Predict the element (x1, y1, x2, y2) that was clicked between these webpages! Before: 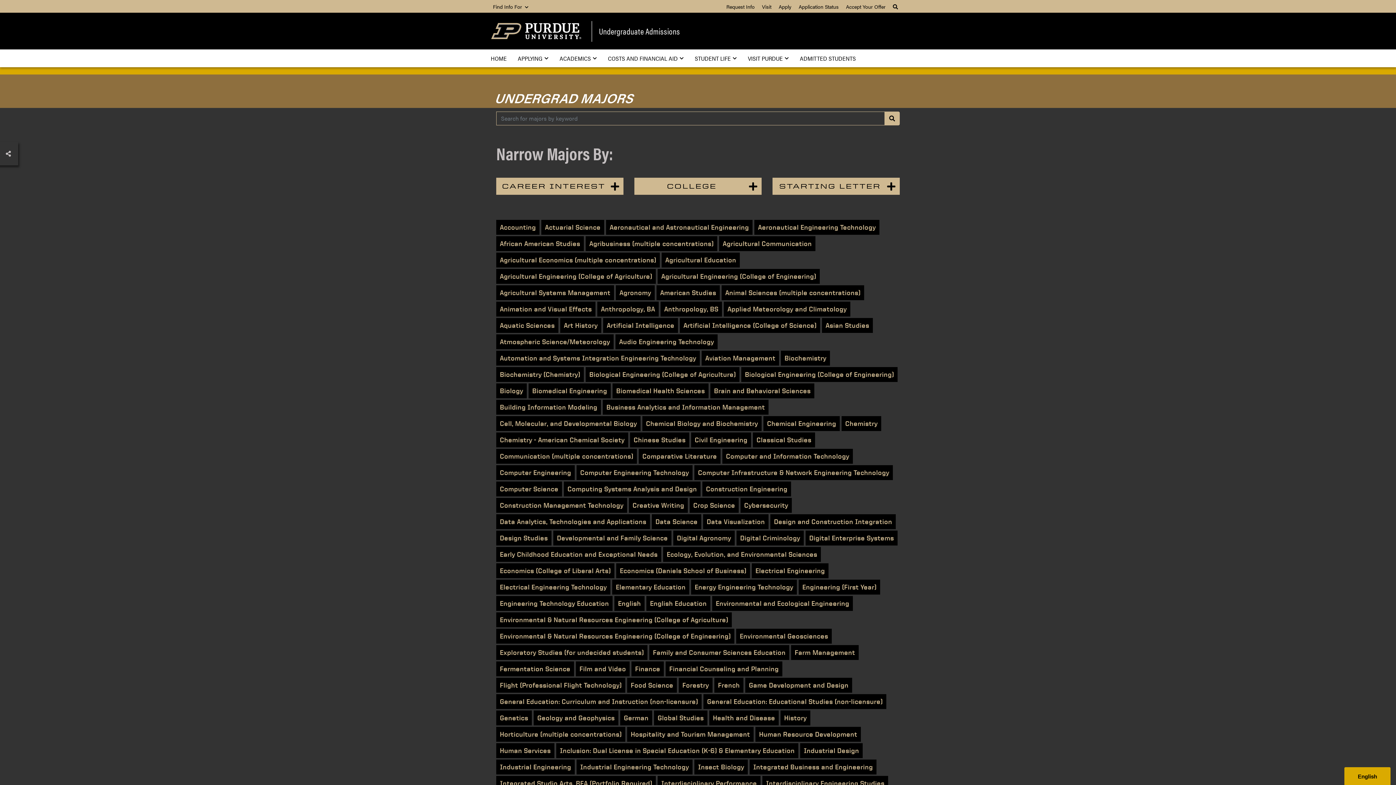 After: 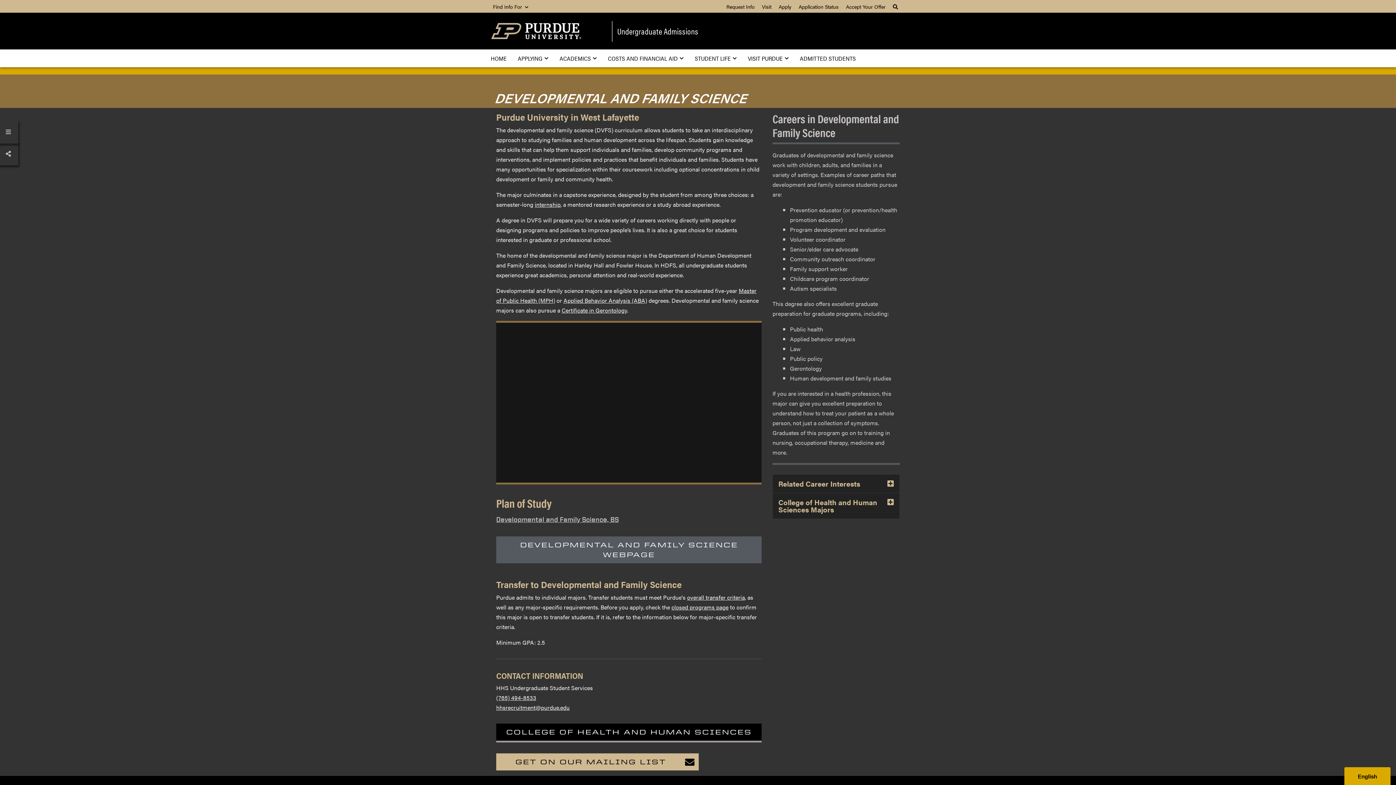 Action: label: Developmental and Family Science bbox: (553, 530, 671, 545)